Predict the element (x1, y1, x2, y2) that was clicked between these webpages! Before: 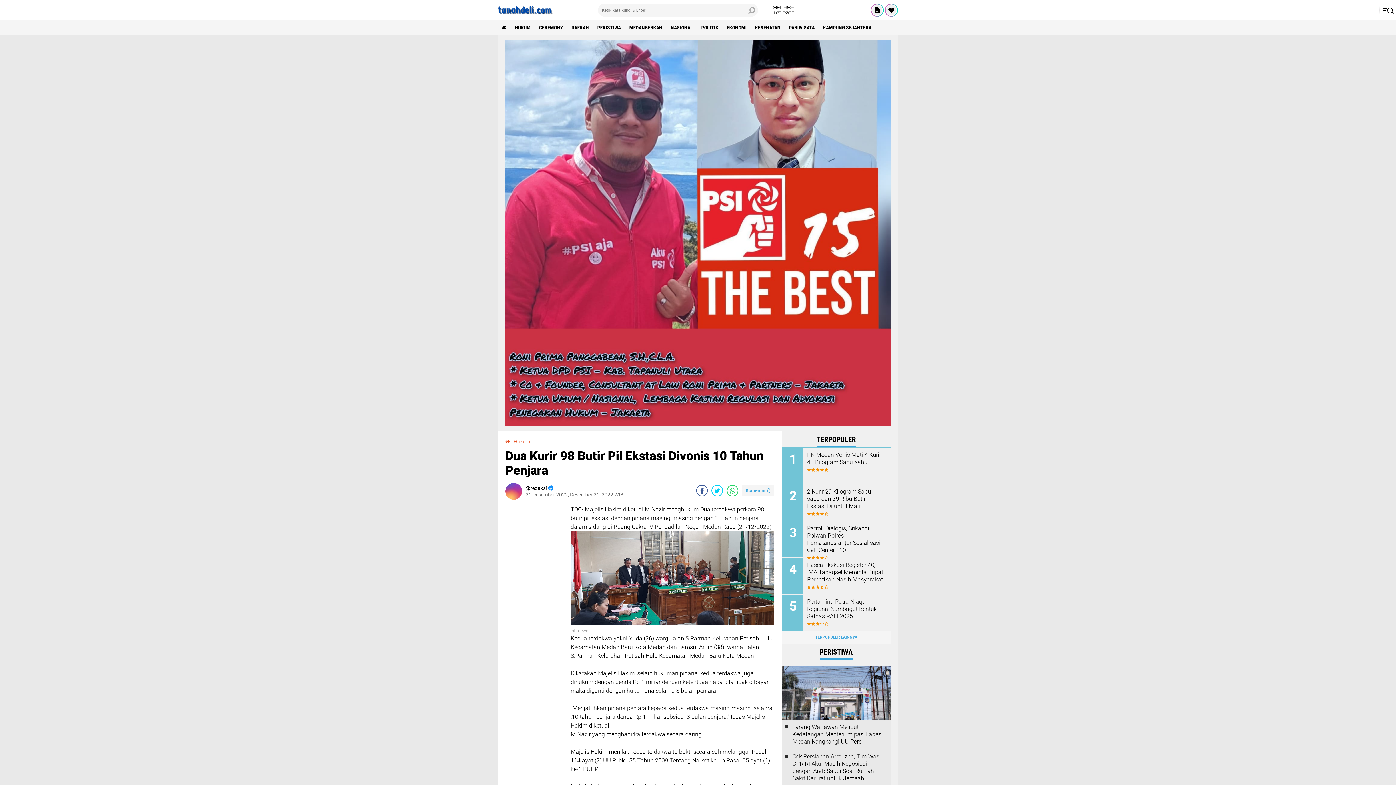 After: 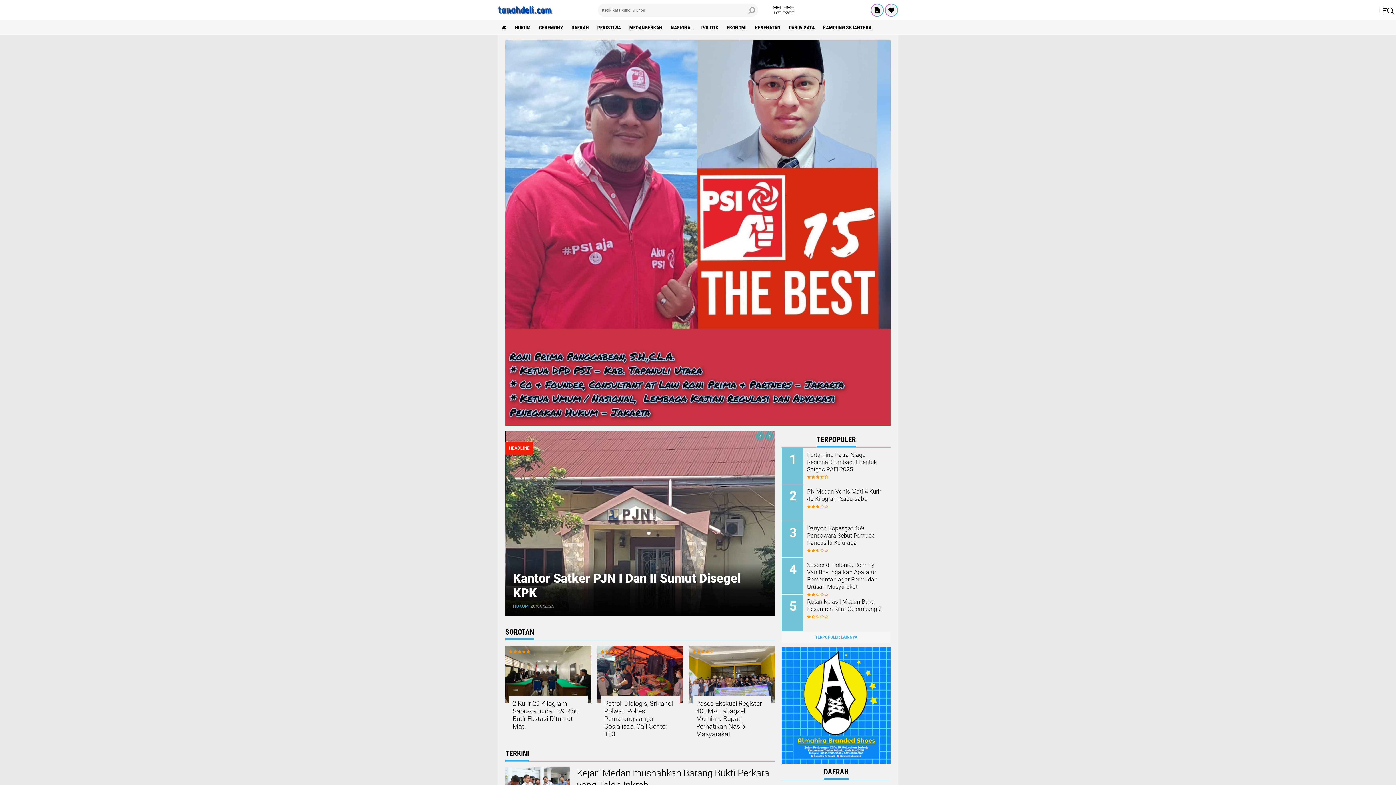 Action: label: TERPOPULER LAINNYA bbox: (781, 631, 890, 644)